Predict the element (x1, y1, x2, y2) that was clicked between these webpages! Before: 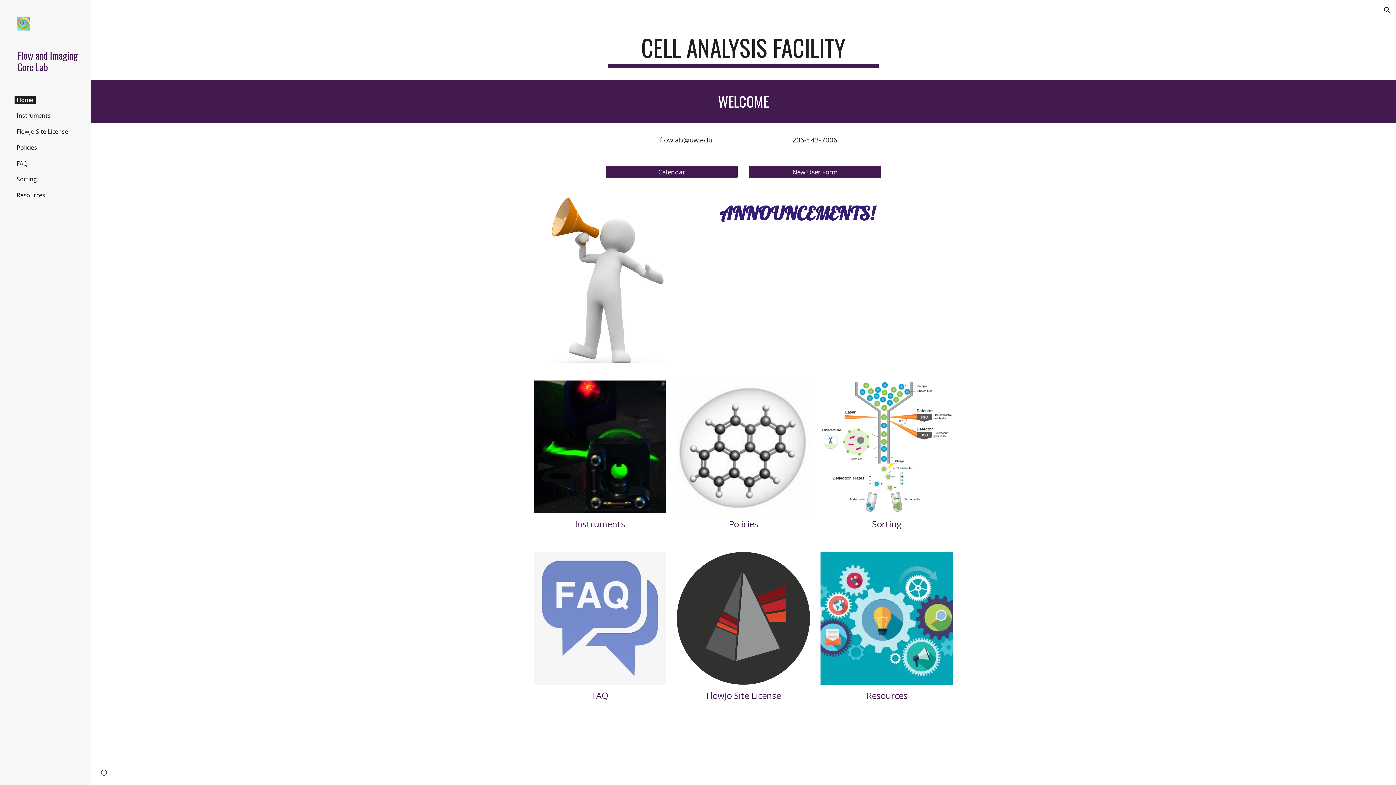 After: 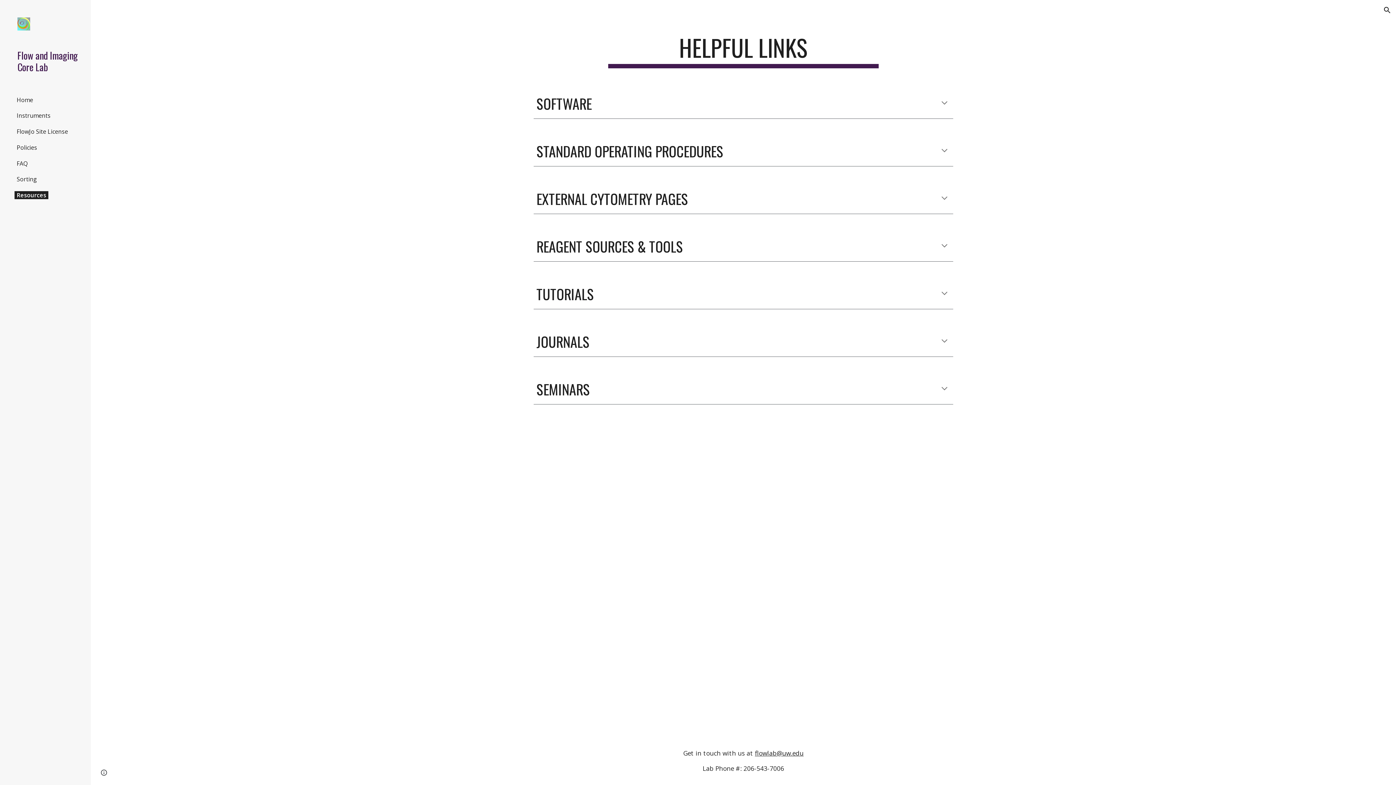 Action: bbox: (866, 689, 907, 701) label: Resources